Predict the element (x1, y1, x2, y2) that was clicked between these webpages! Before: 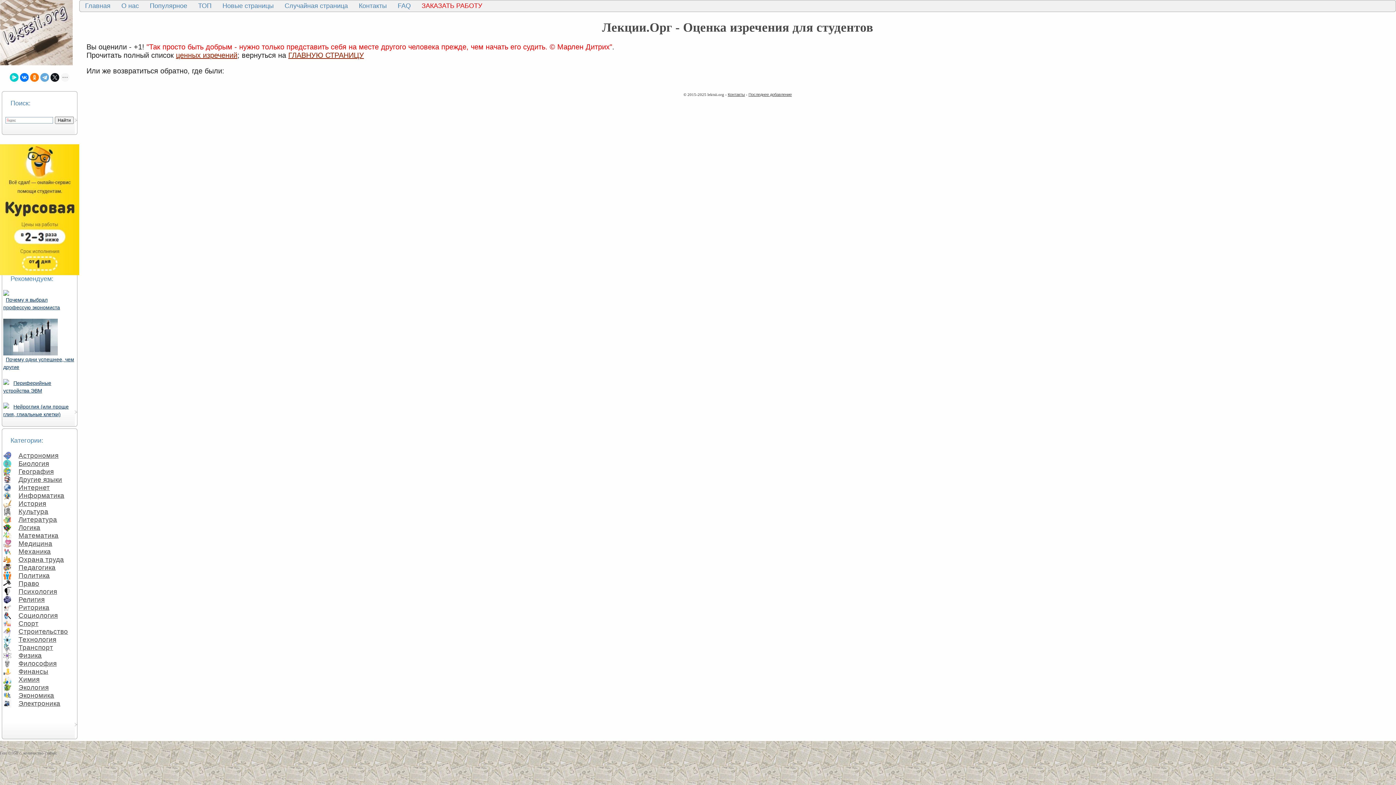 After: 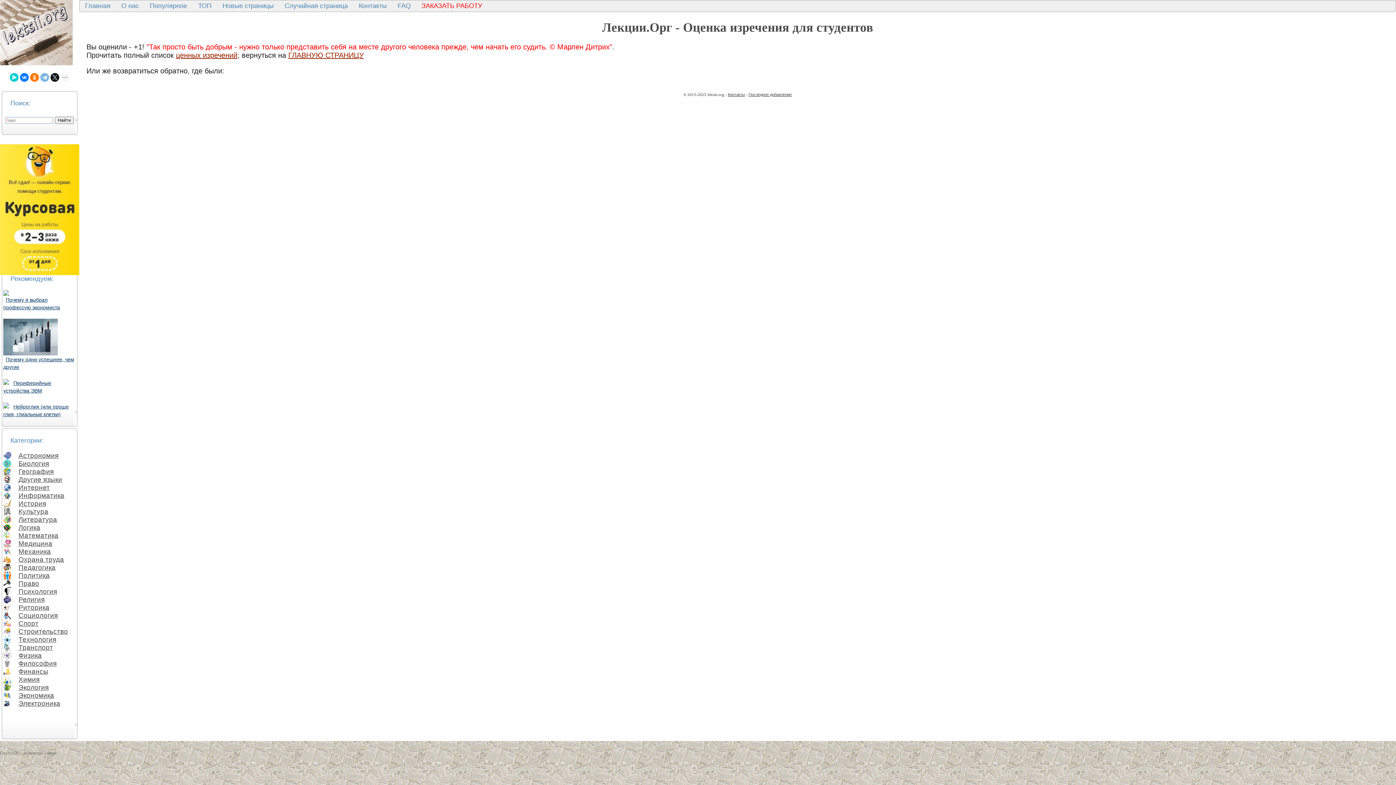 Action: bbox: (40, 73, 49, 81)